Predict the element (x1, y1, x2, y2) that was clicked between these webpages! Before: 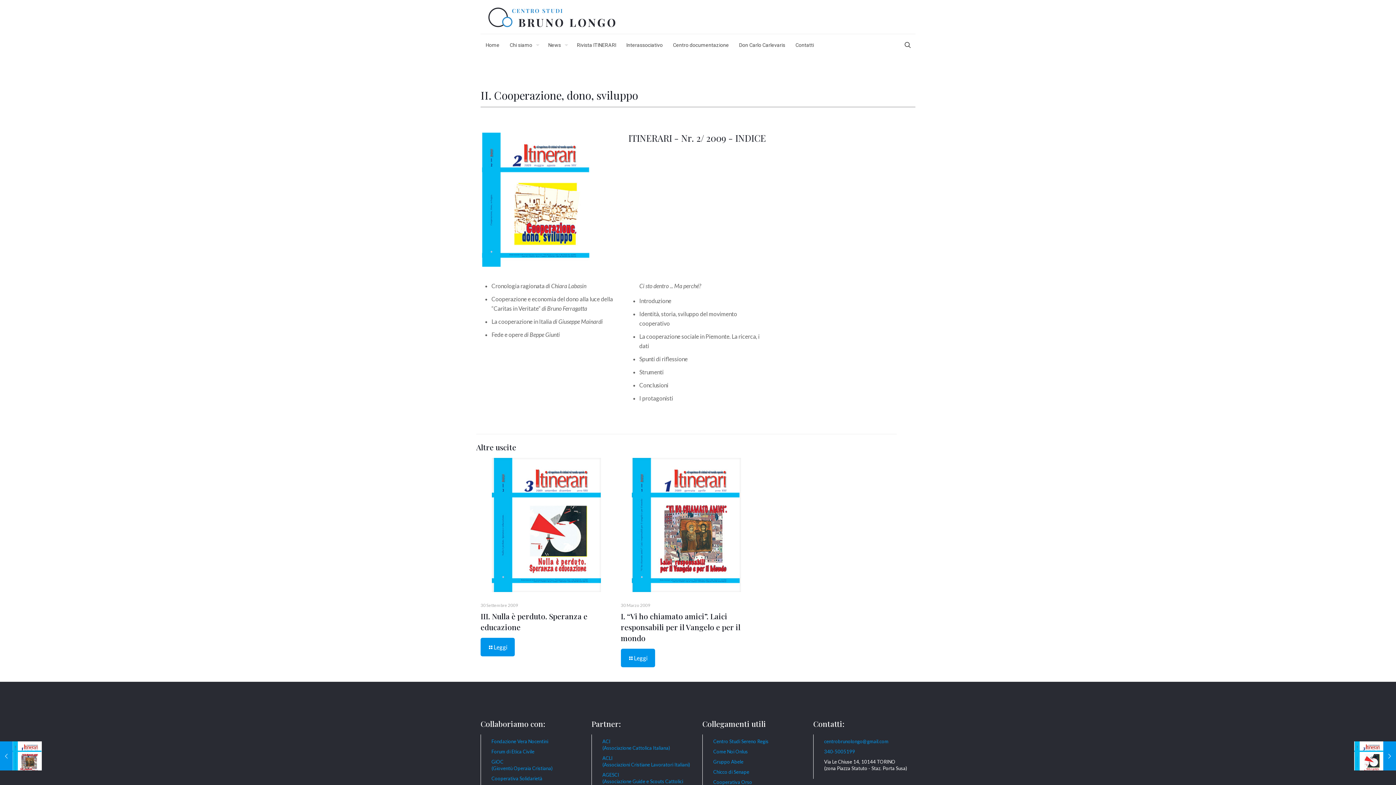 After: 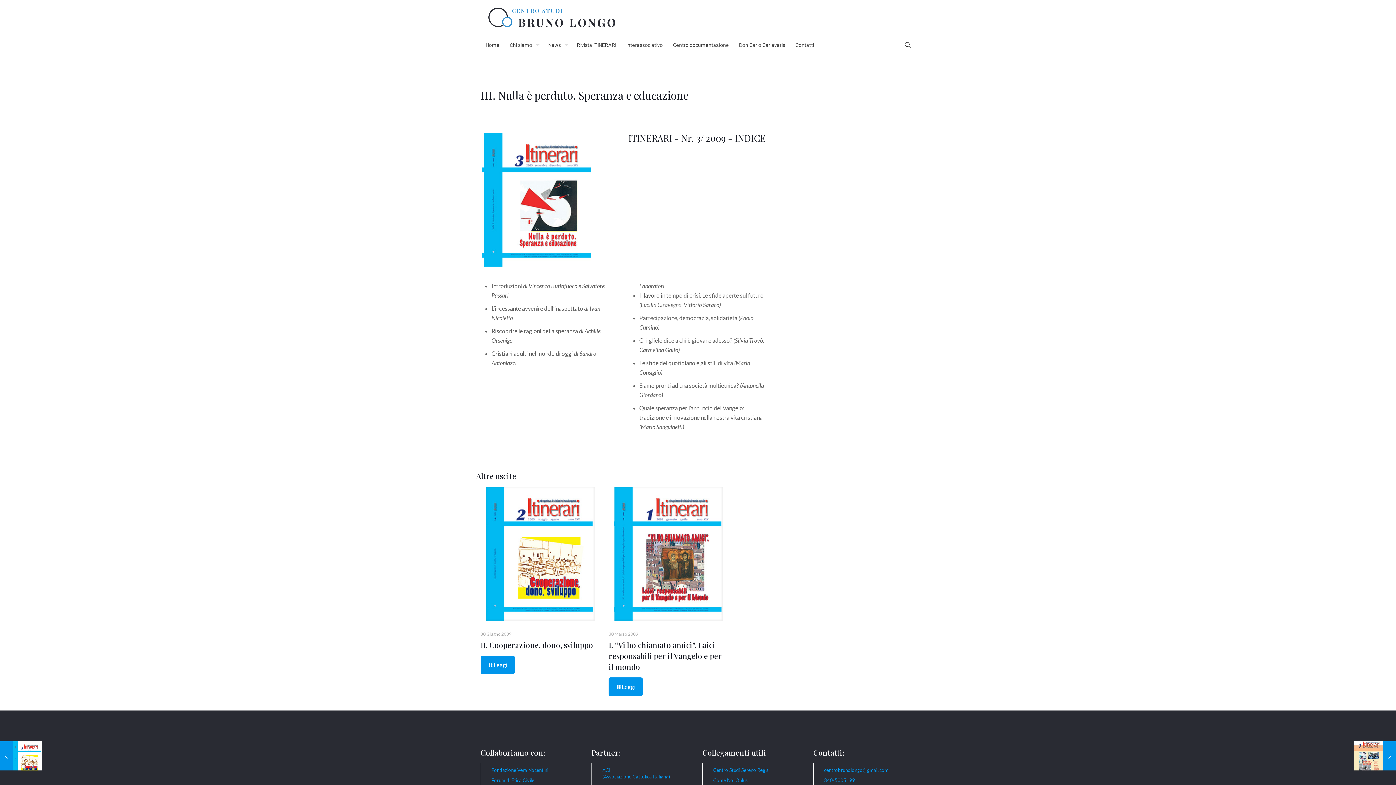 Action: bbox: (491, 458, 601, 592)